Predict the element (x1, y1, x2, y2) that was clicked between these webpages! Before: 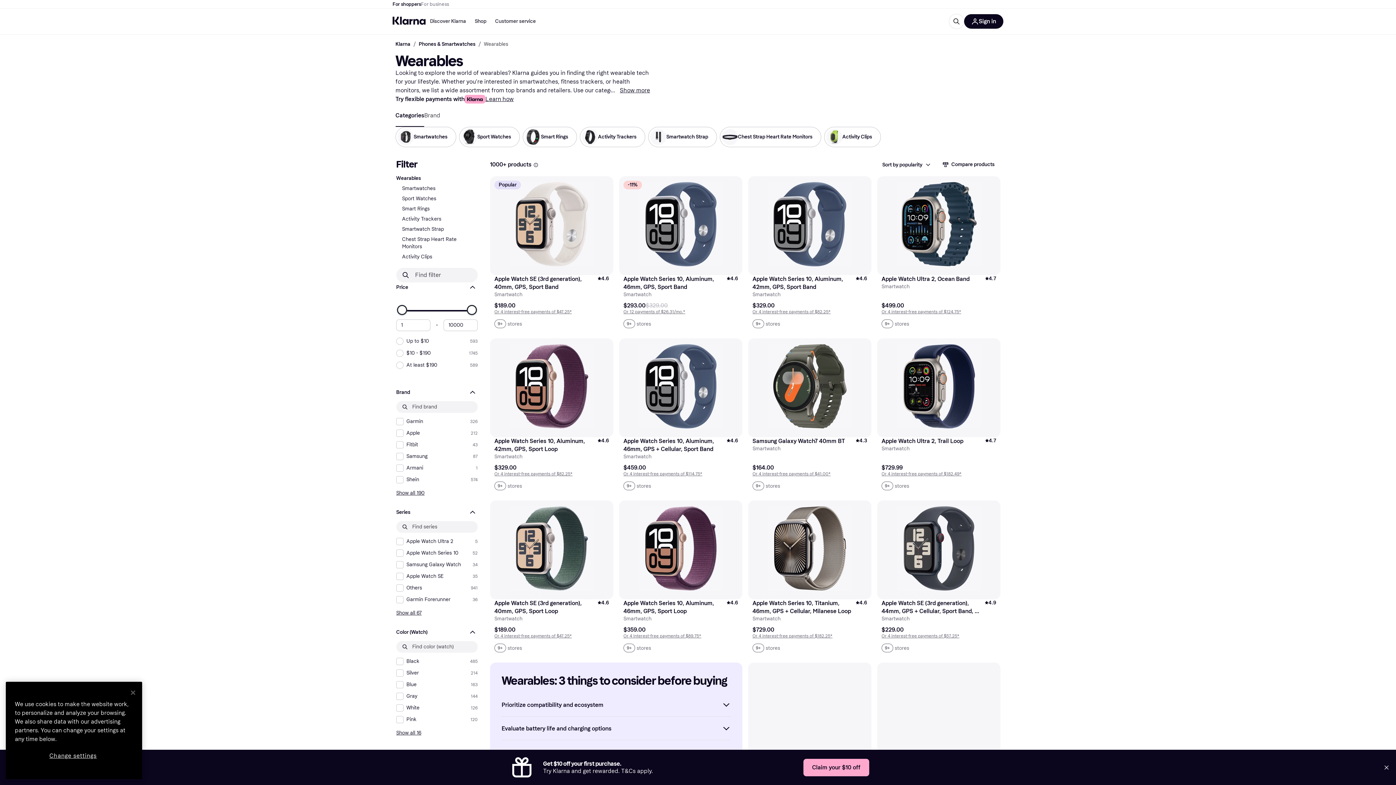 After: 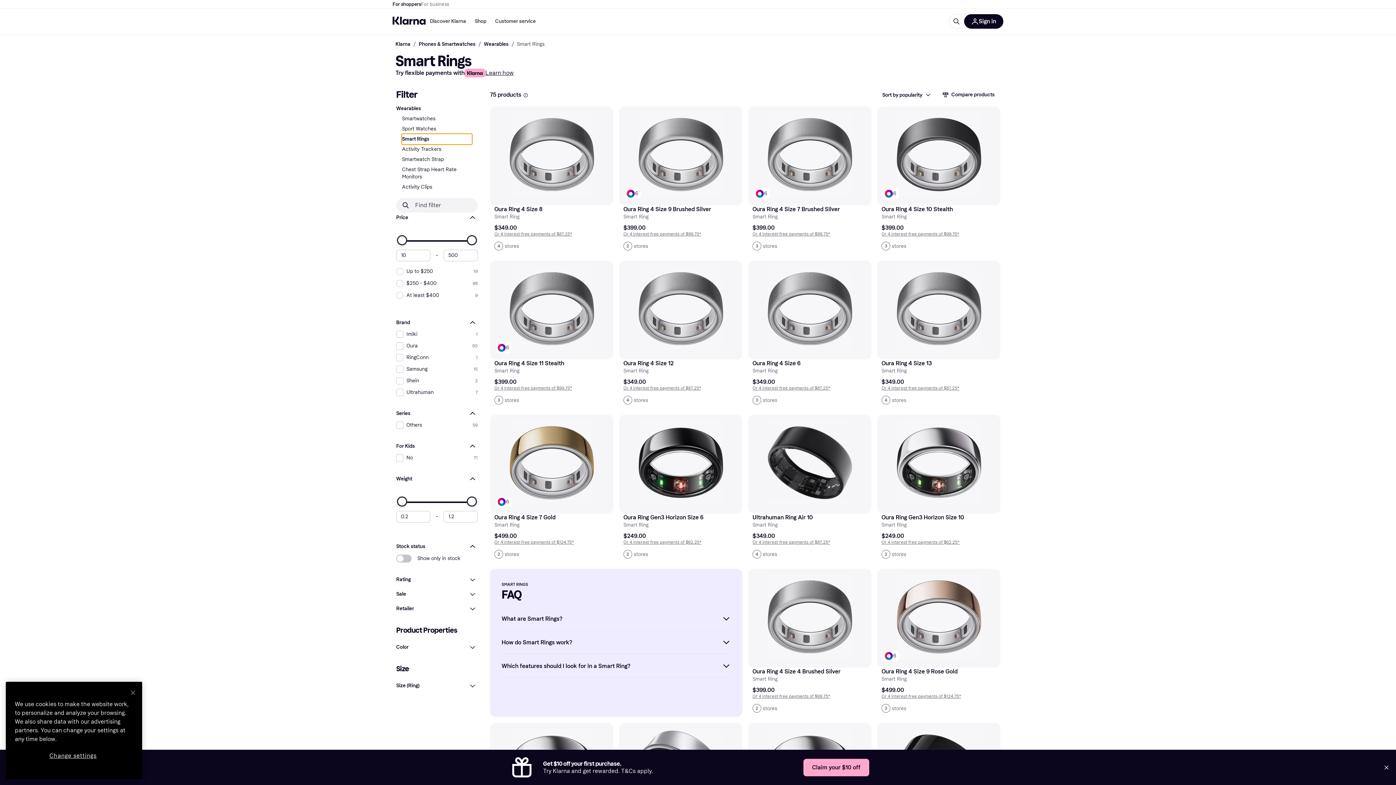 Action: bbox: (402, 204, 472, 214) label: Smart Rings